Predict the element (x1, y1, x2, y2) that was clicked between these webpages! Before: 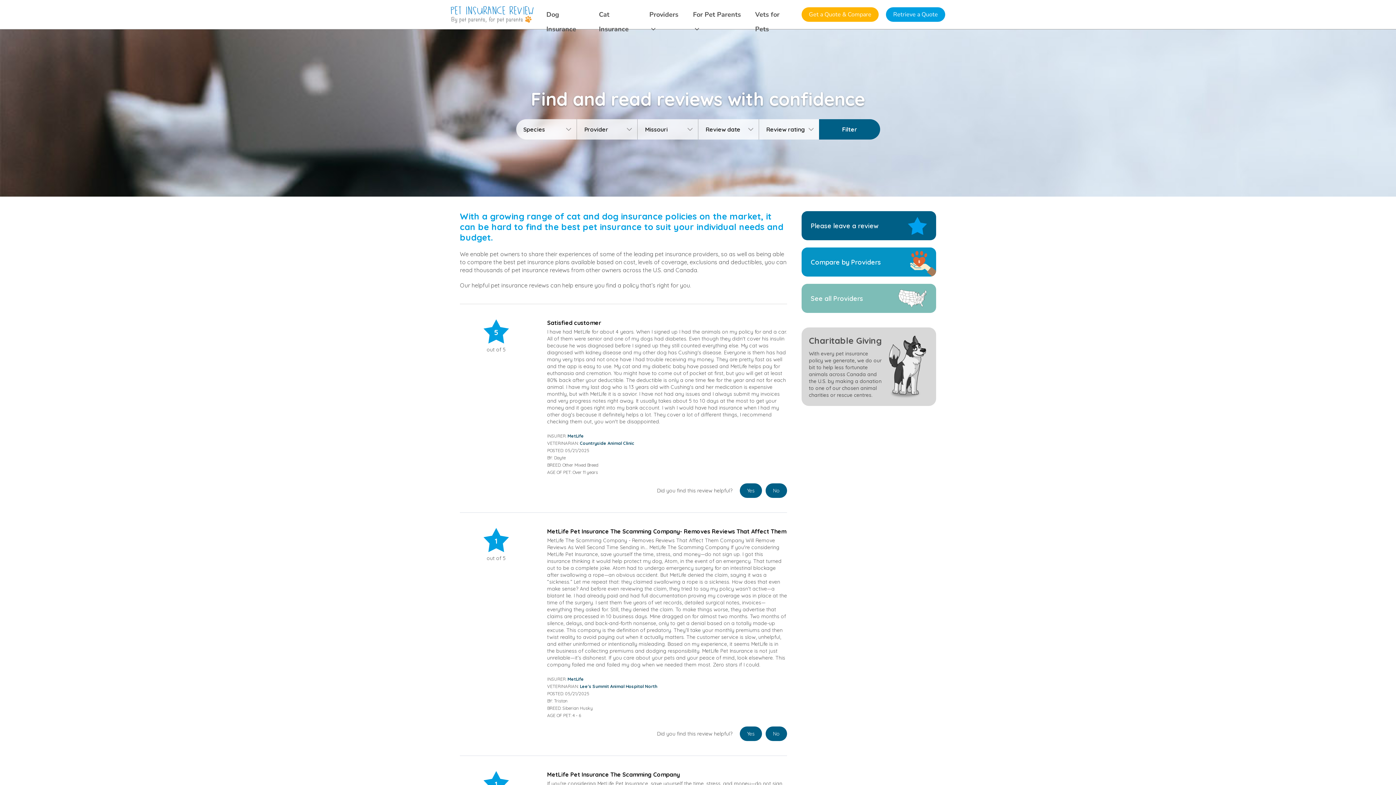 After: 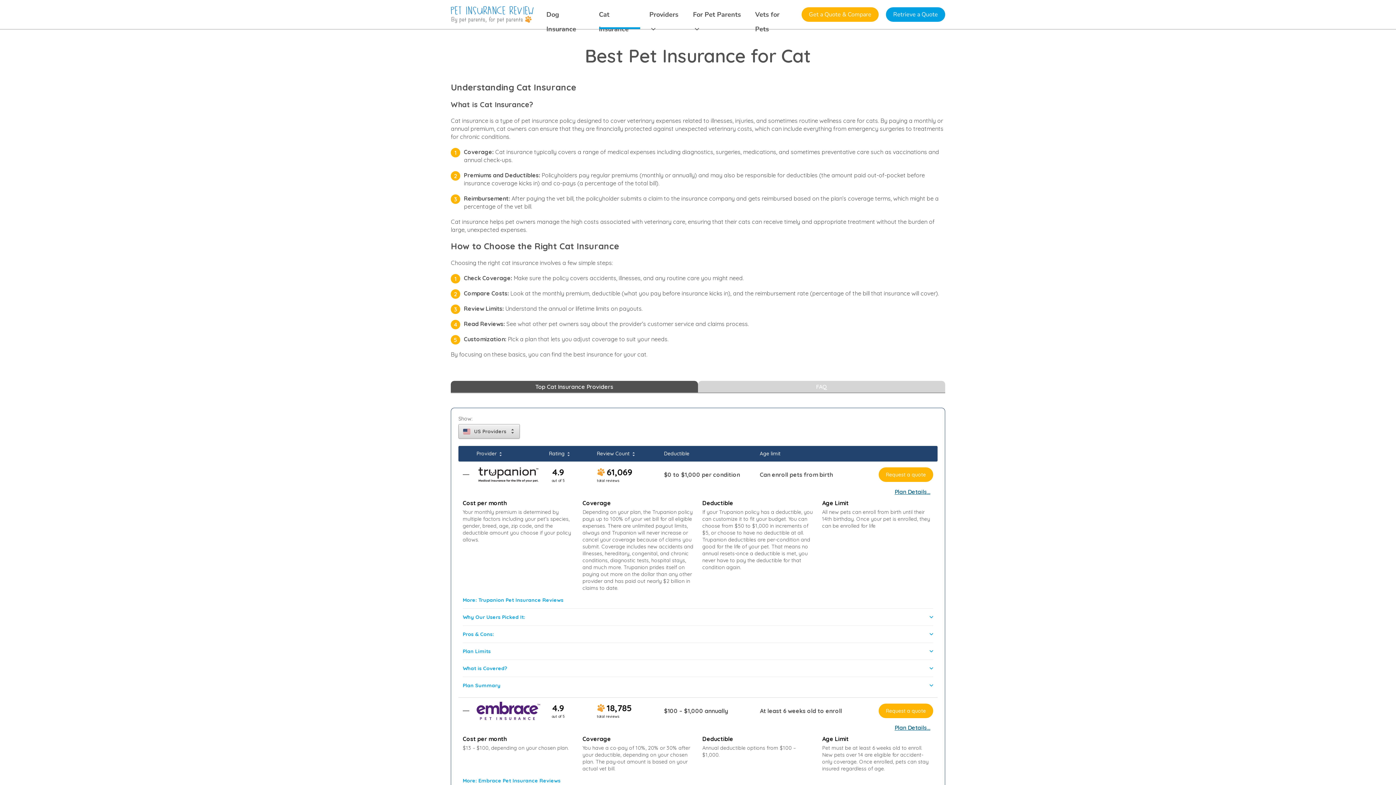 Action: label: Cat Insurance bbox: (599, 7, 640, 21)